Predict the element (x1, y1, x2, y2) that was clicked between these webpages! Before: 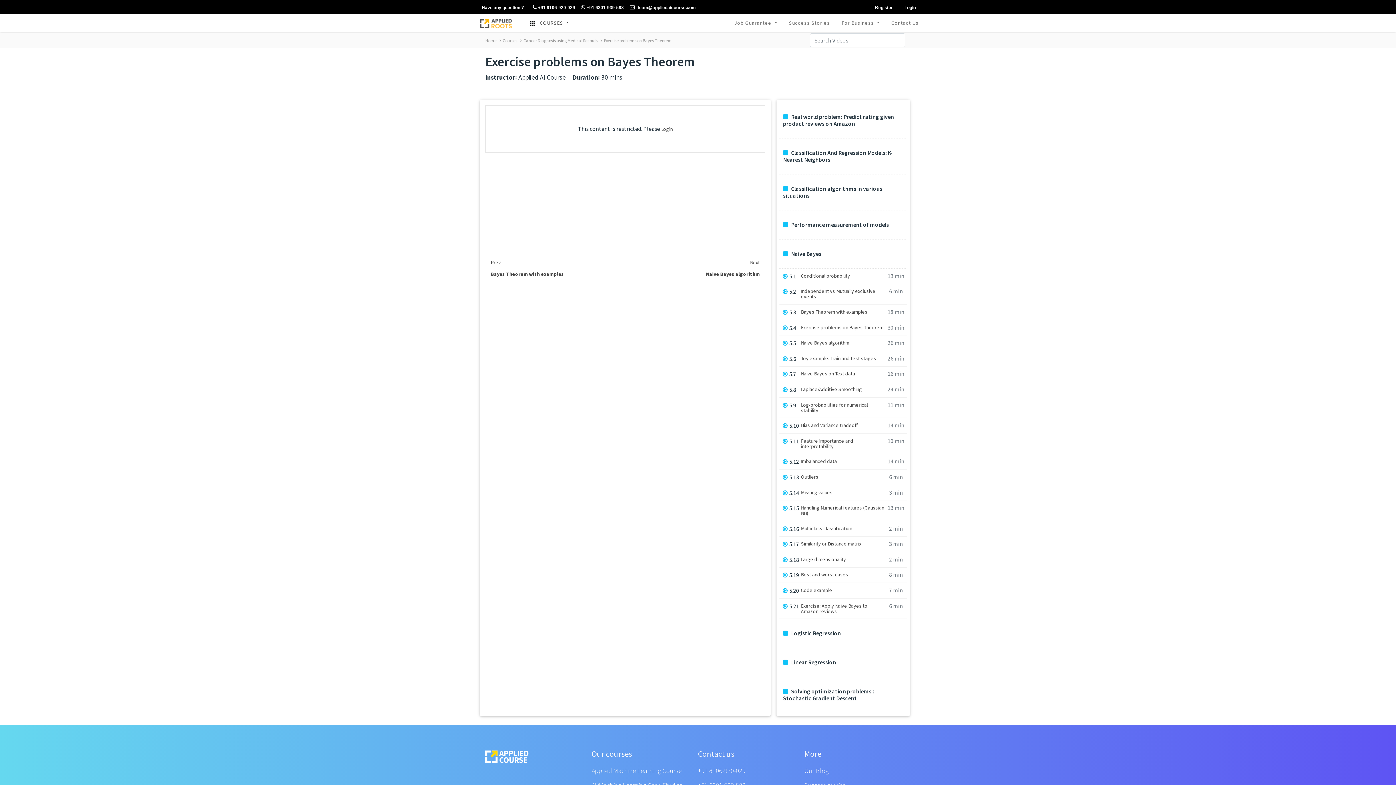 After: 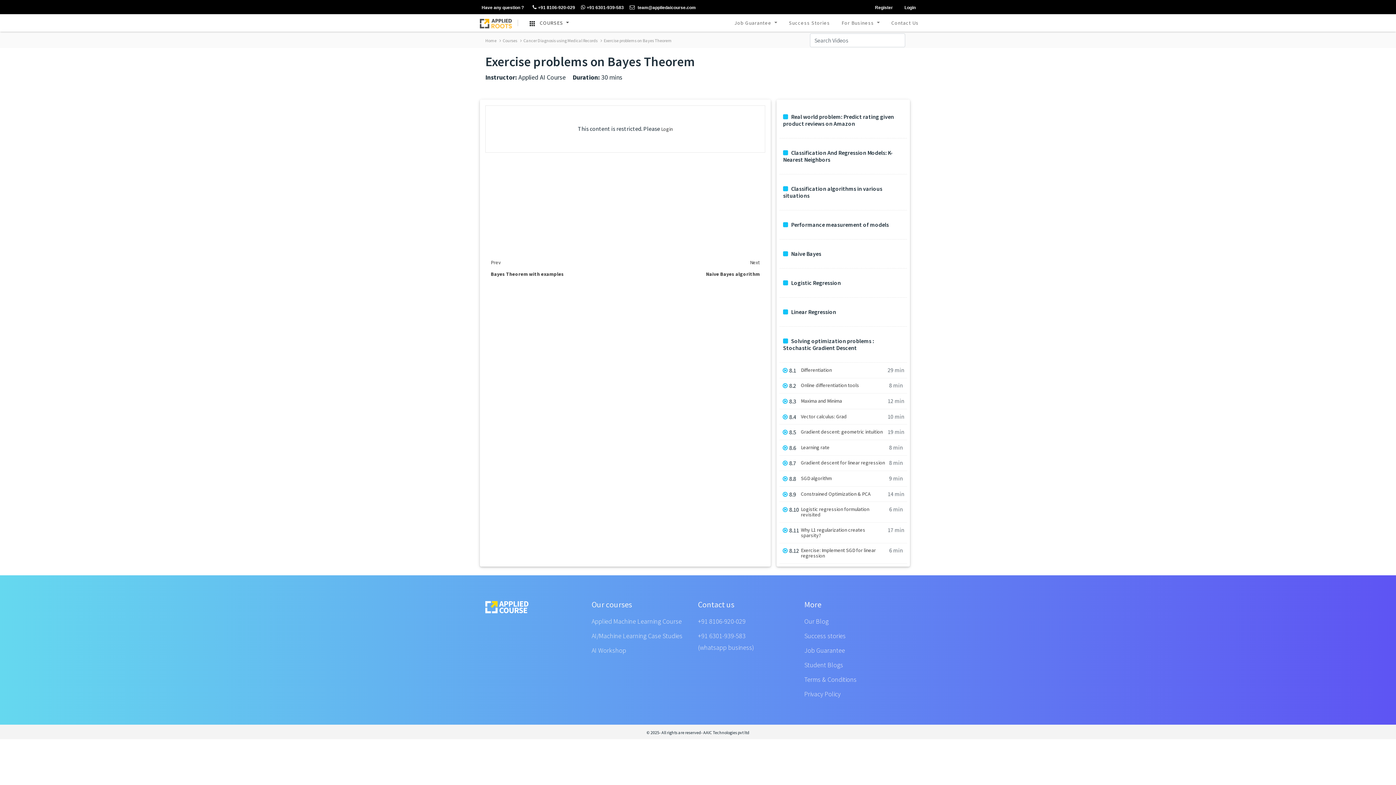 Action: label: Solving optimization problems : Stochastic Gradient Descent bbox: (783, 688, 903, 702)